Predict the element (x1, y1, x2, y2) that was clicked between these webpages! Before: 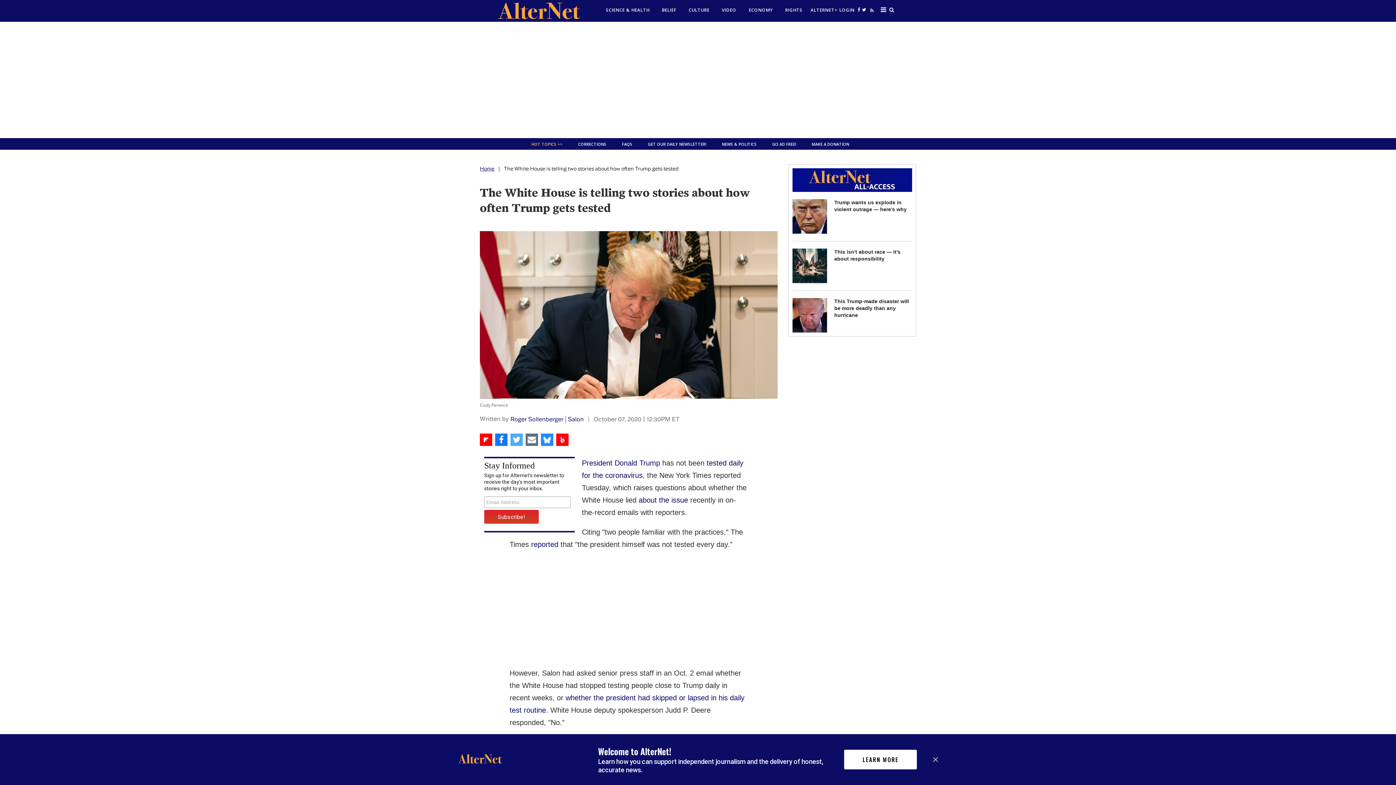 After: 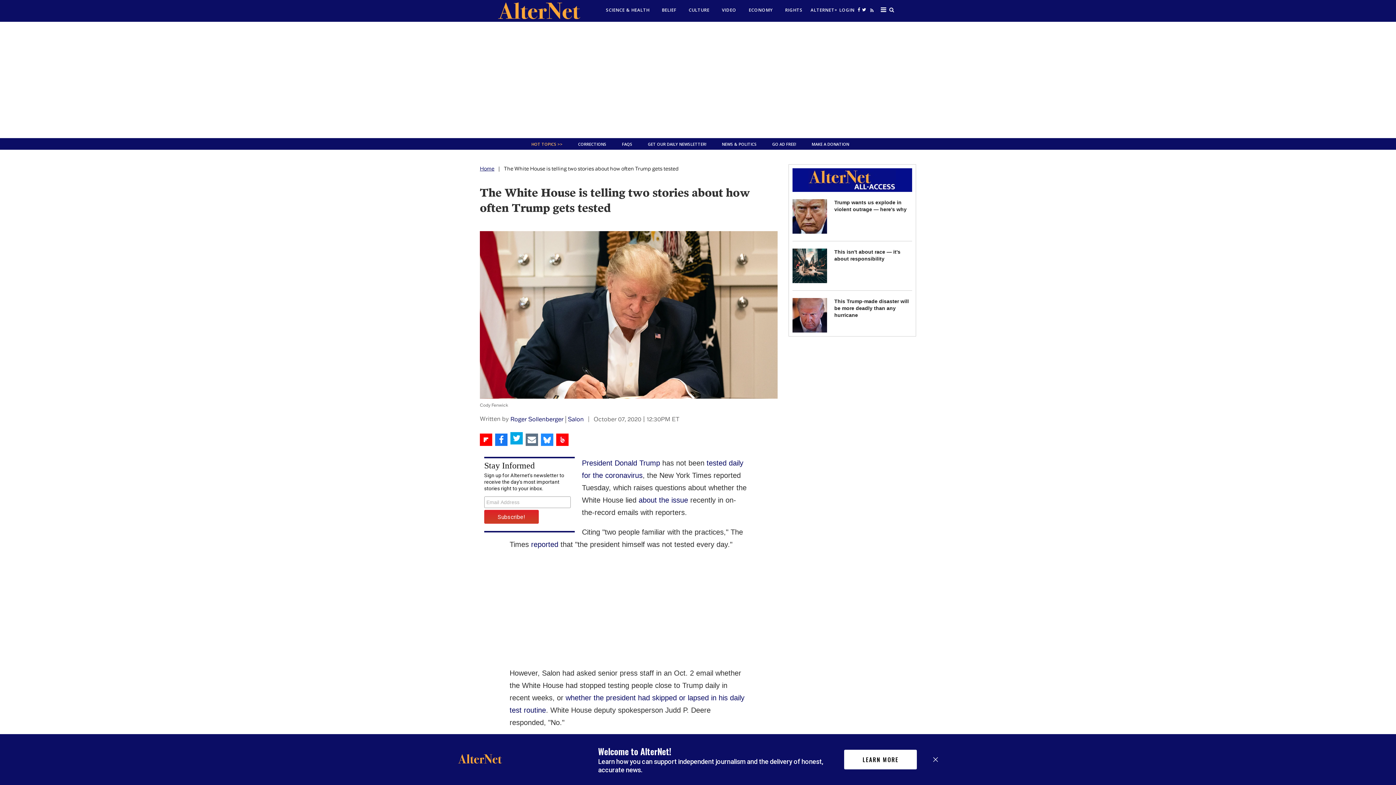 Action: bbox: (510, 433, 522, 446) label: Share on Twitter